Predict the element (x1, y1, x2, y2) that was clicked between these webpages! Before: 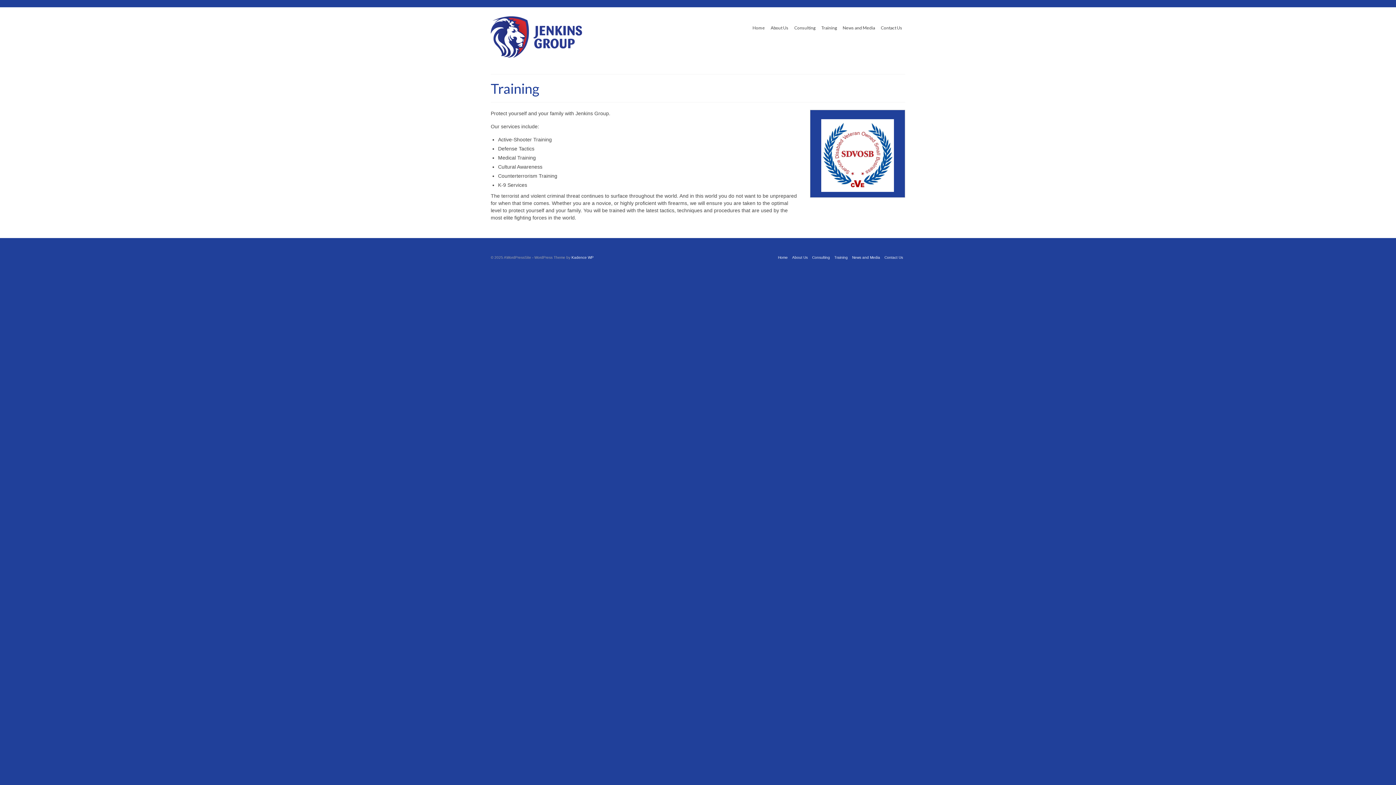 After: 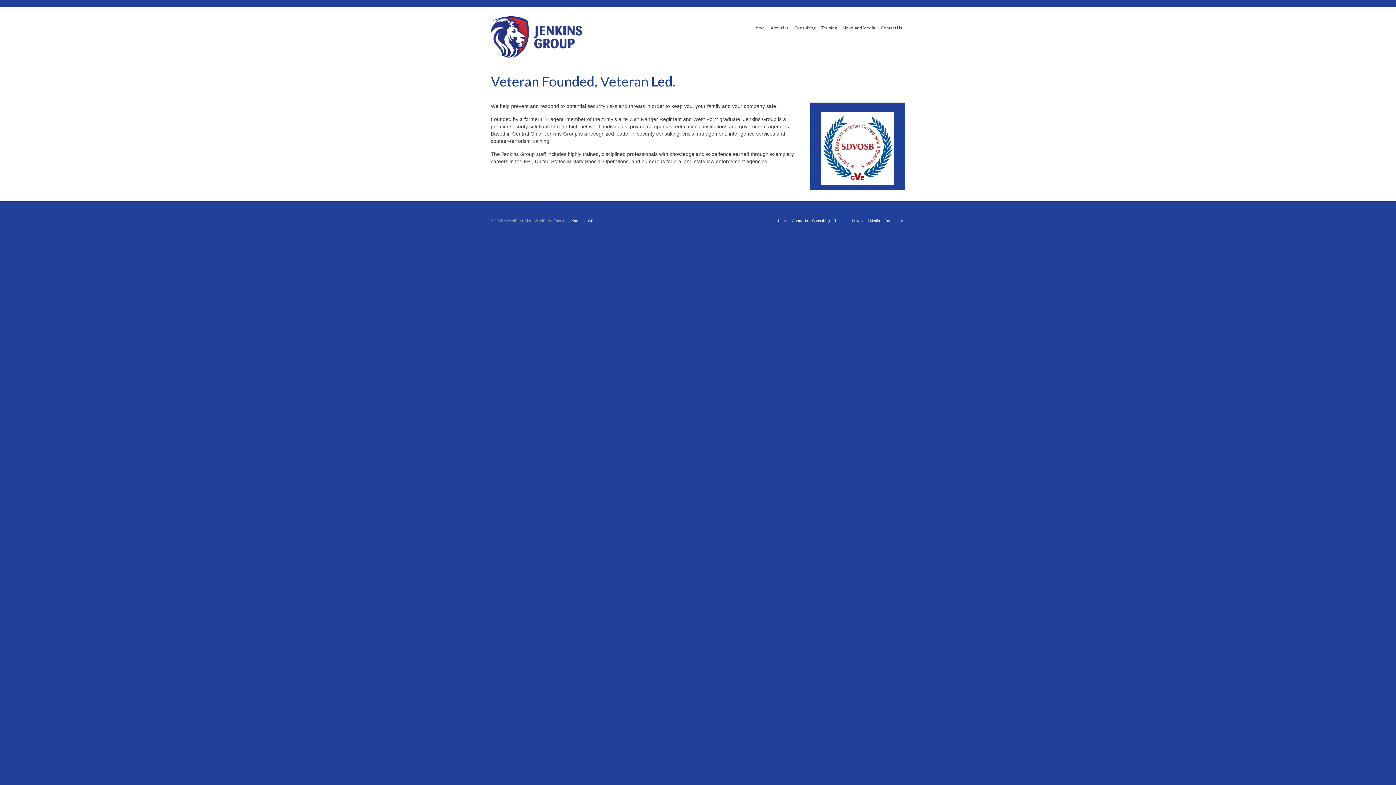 Action: bbox: (776, 252, 790, 262) label: Home